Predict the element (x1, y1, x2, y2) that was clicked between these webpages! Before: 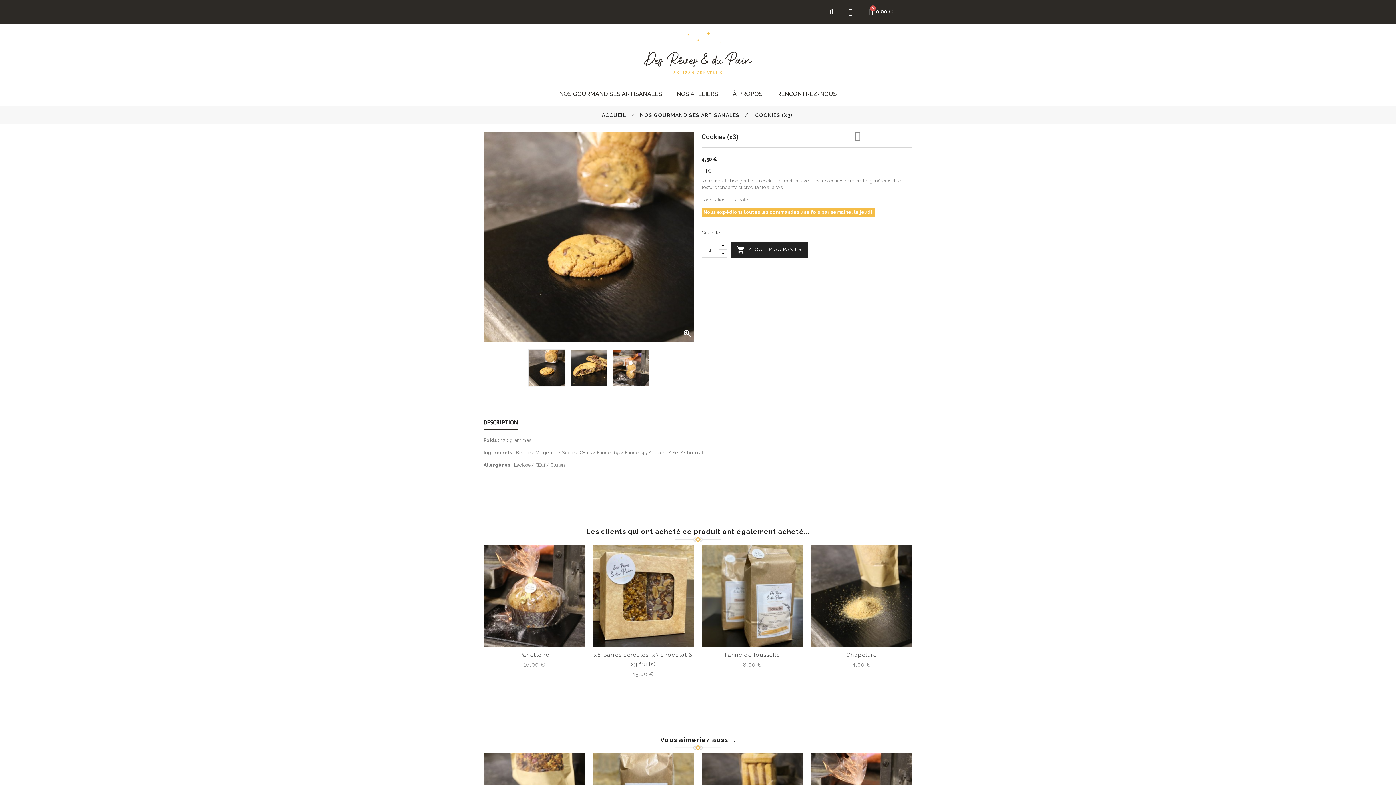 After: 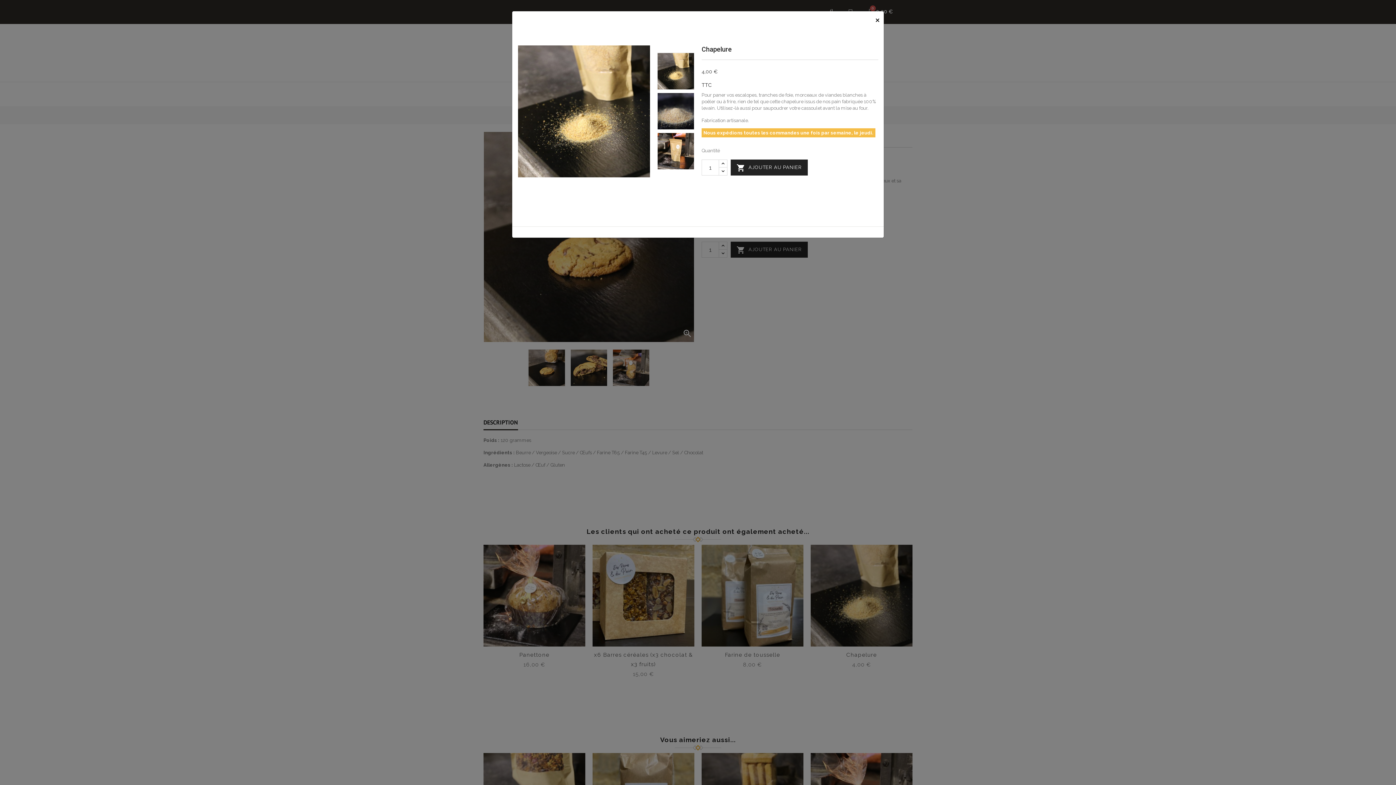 Action: label: APERÇU RAPIDE bbox: (853, 587, 870, 604)